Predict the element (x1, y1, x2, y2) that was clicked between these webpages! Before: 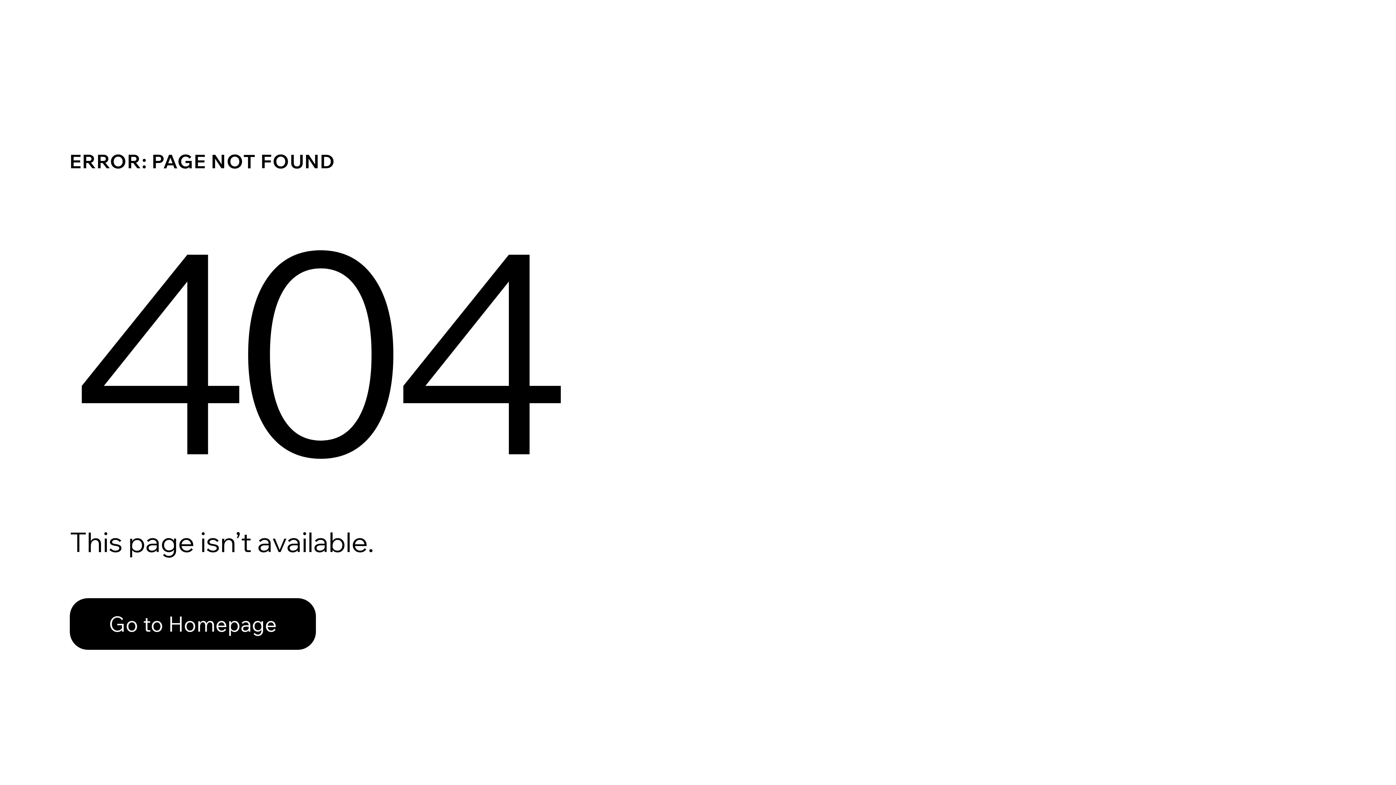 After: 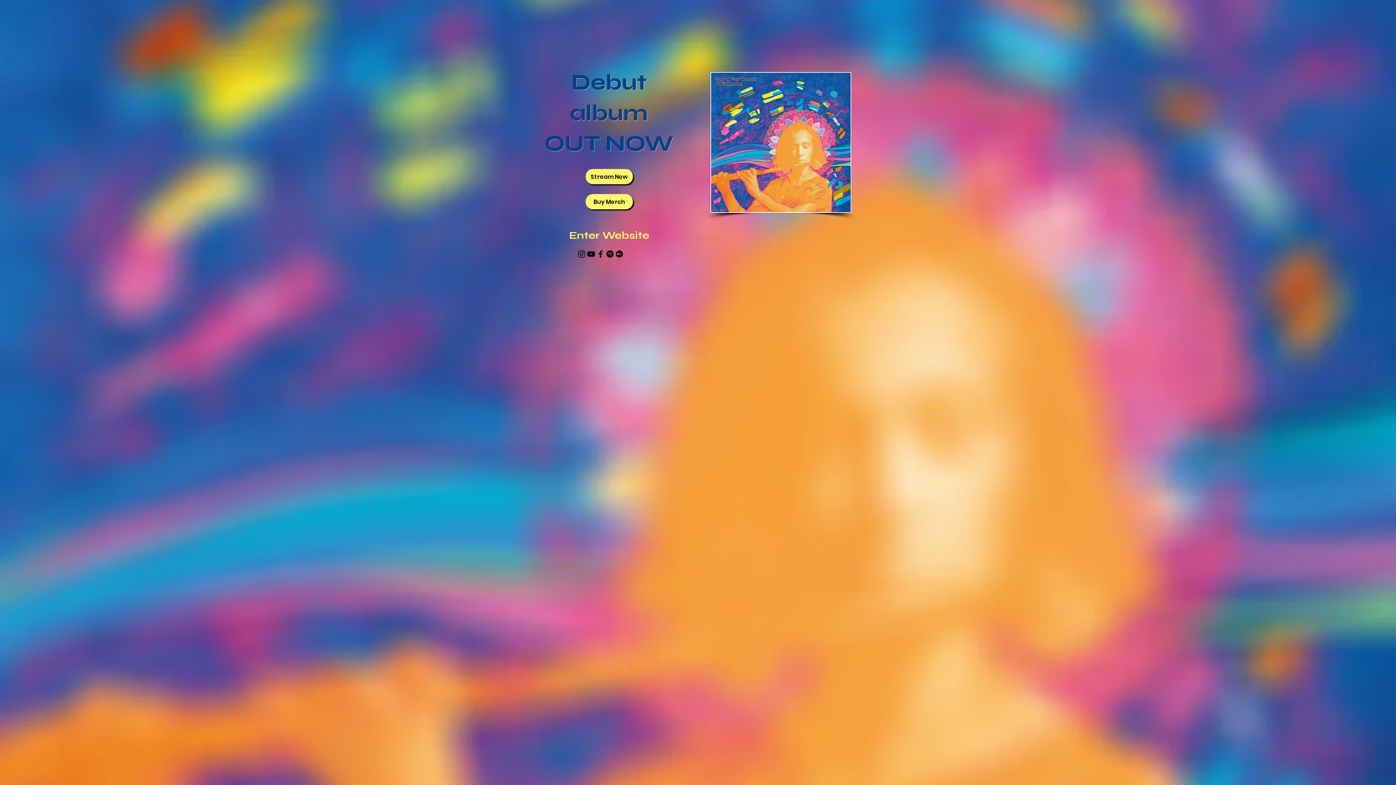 Action: bbox: (69, 582, 768, 659) label: Go to Homepage